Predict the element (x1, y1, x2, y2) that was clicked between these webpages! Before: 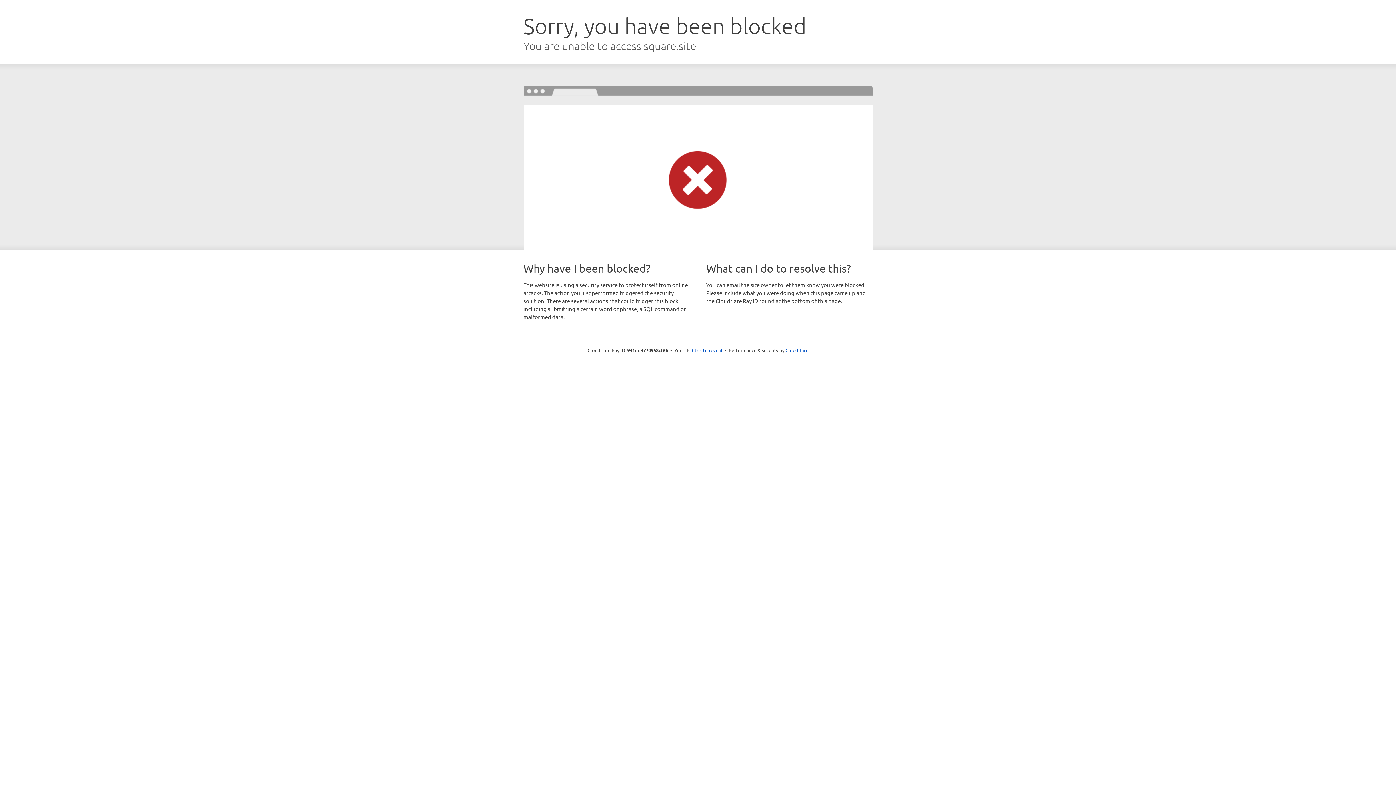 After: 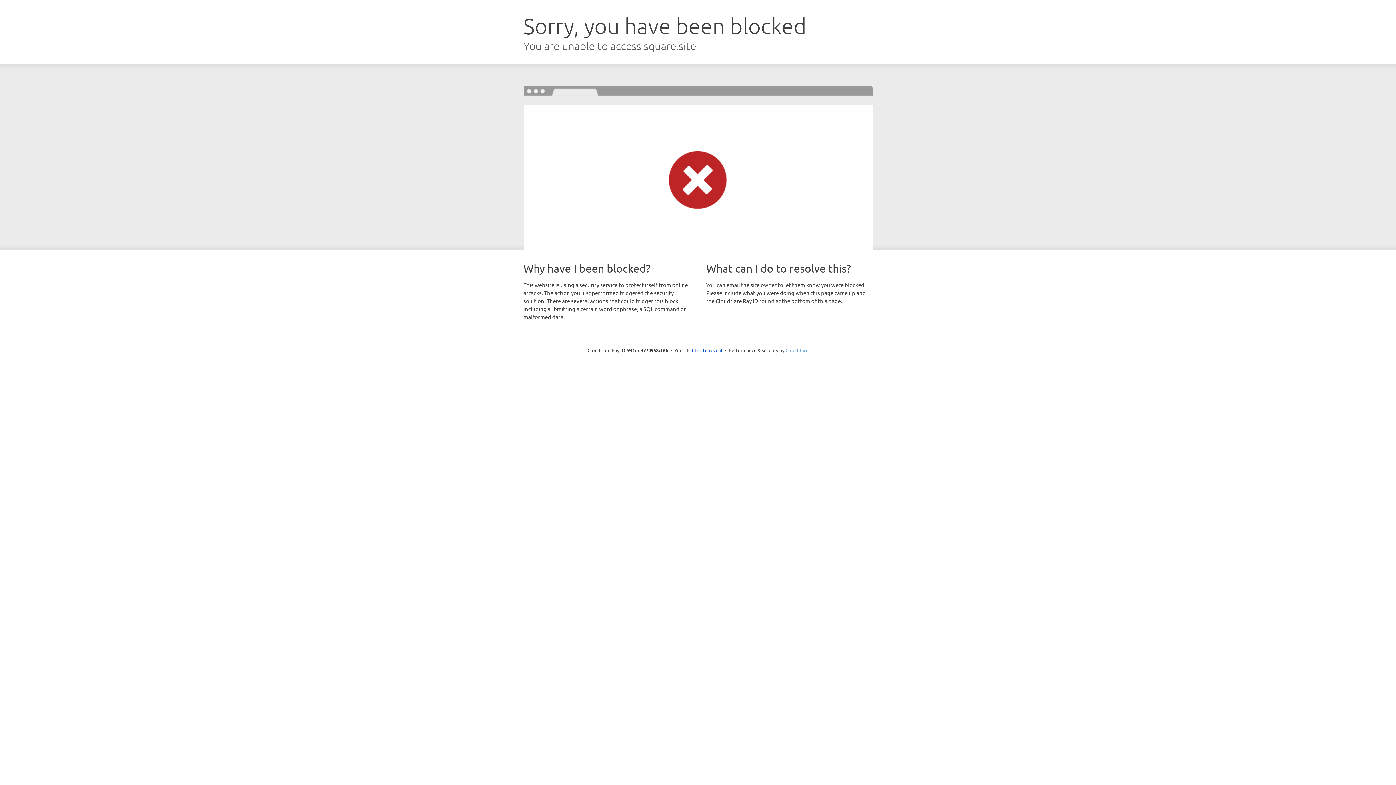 Action: bbox: (785, 347, 808, 353) label: Cloudflare